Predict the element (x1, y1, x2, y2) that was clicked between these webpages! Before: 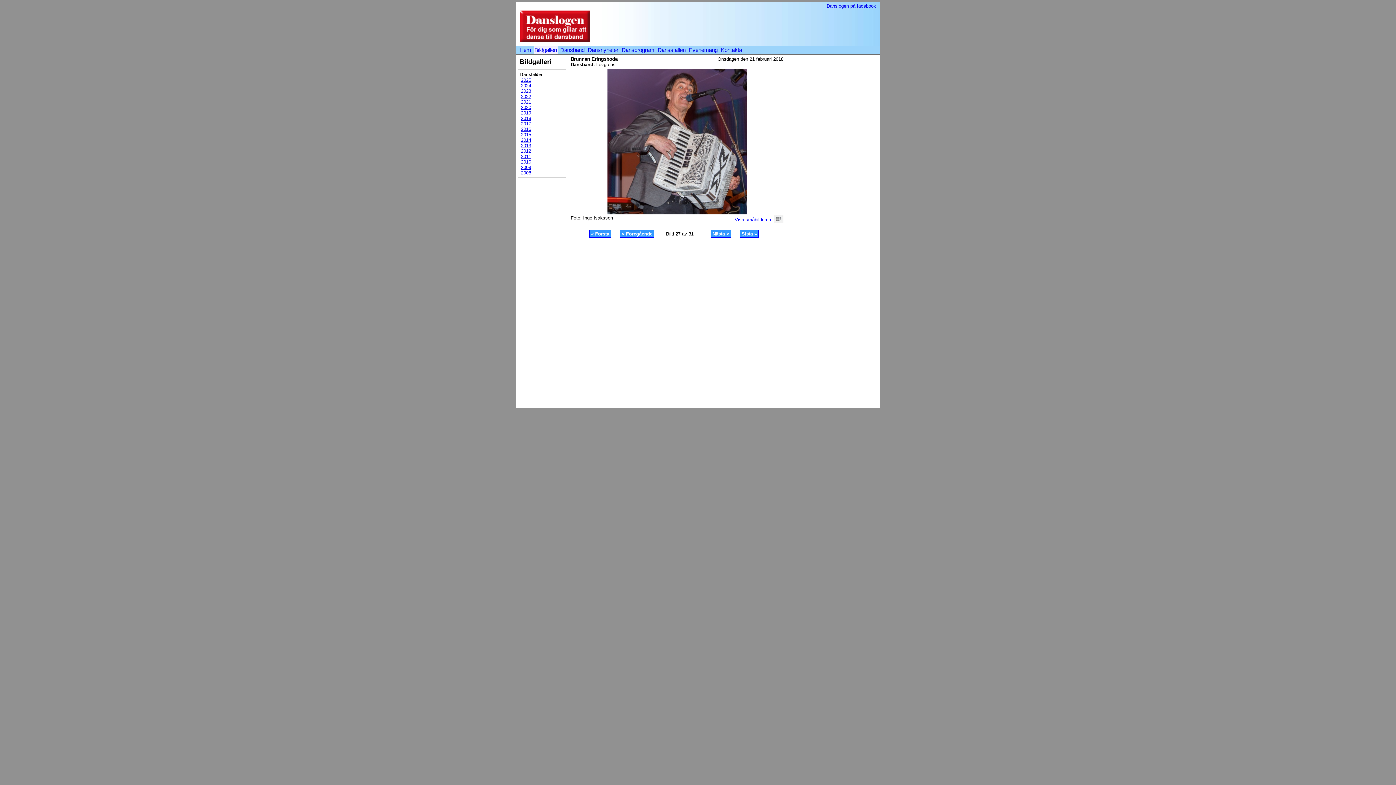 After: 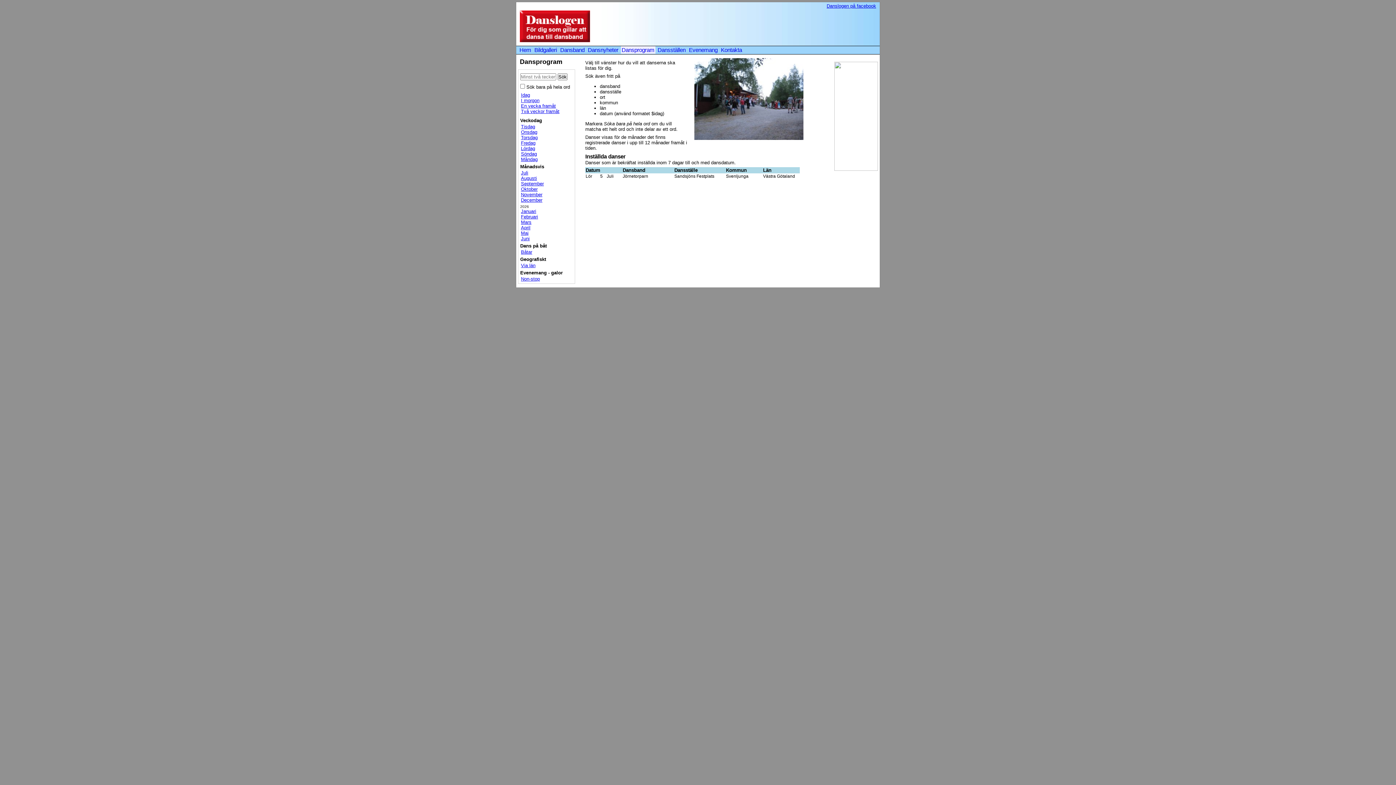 Action: label: Dansprogram bbox: (621, 46, 654, 53)